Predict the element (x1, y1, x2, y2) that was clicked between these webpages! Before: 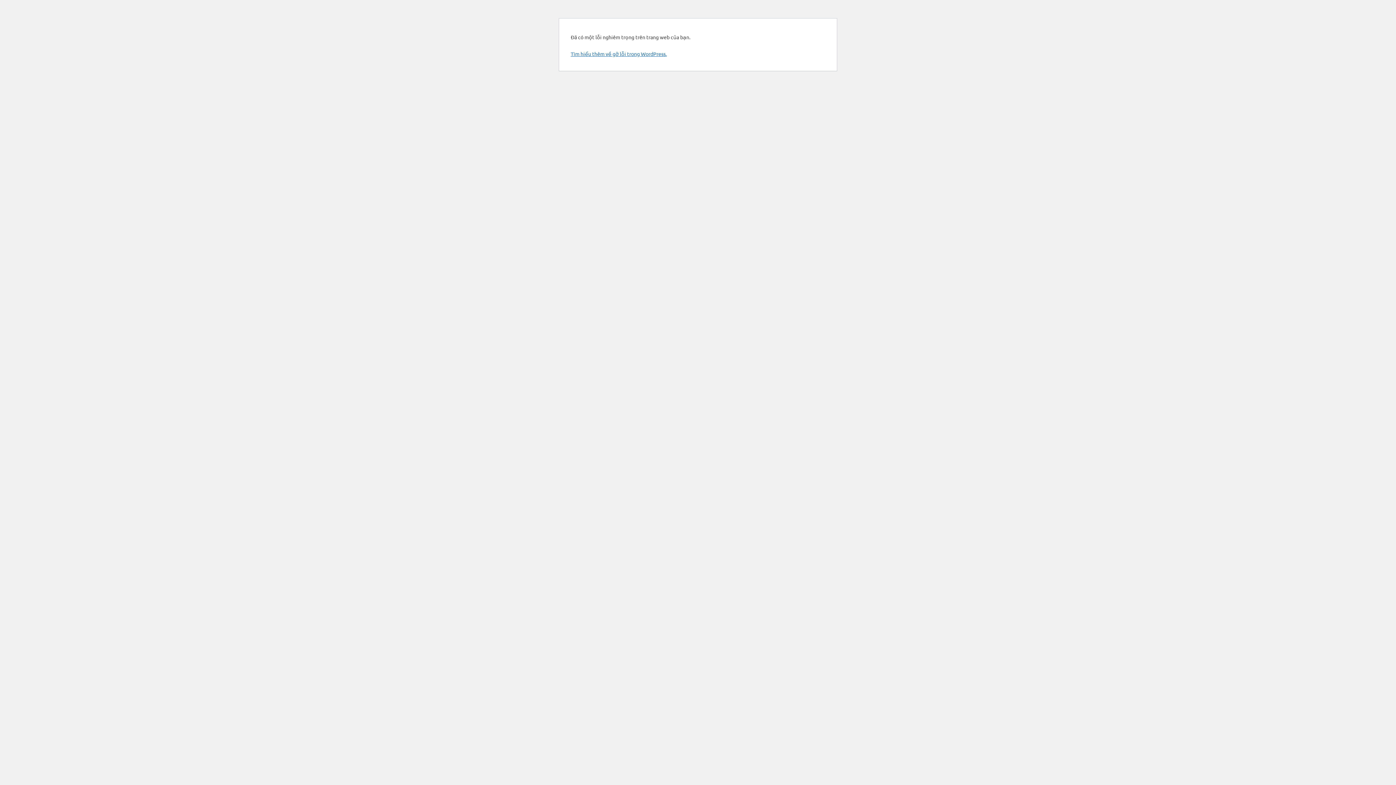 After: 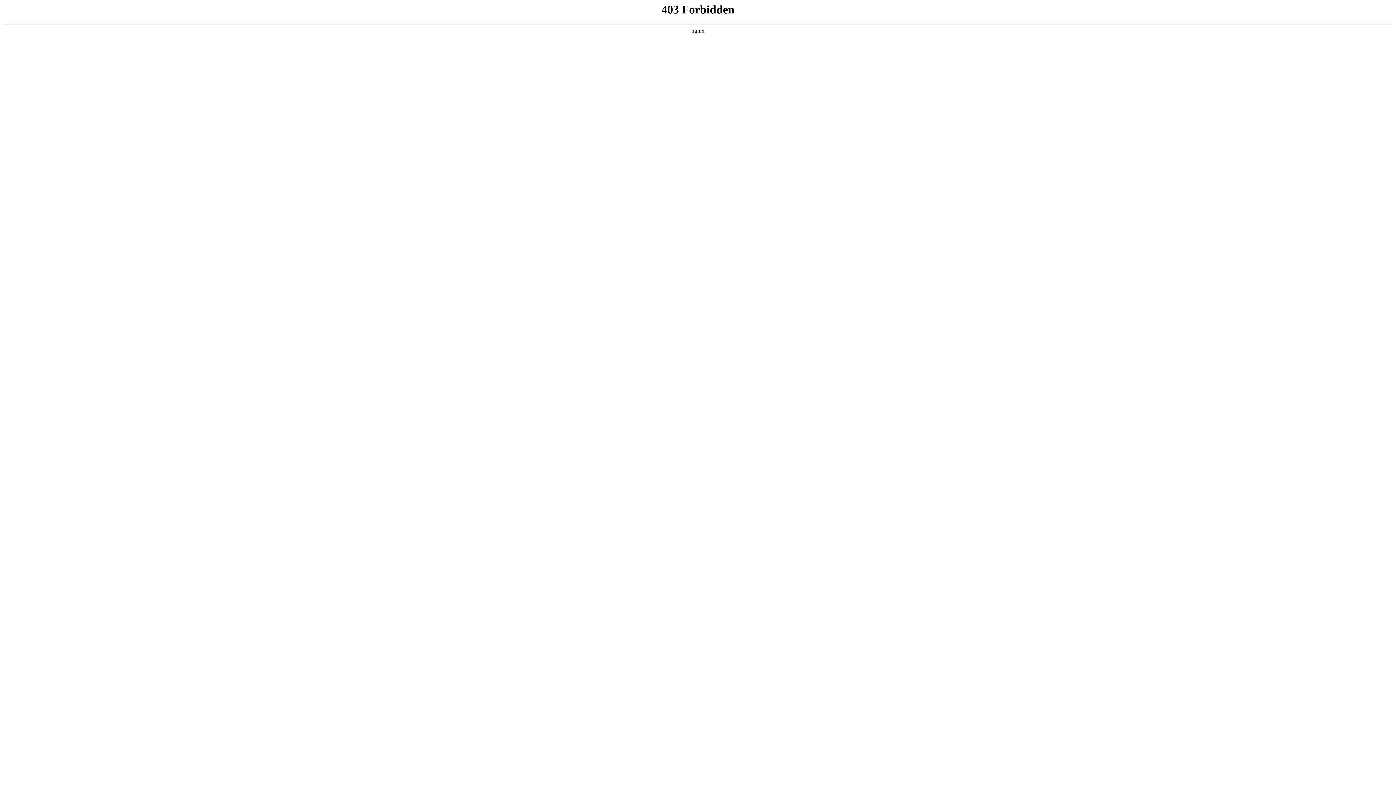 Action: bbox: (570, 50, 666, 57) label: Tìm hiểu thêm về gỡ lỗi trong WordPress.